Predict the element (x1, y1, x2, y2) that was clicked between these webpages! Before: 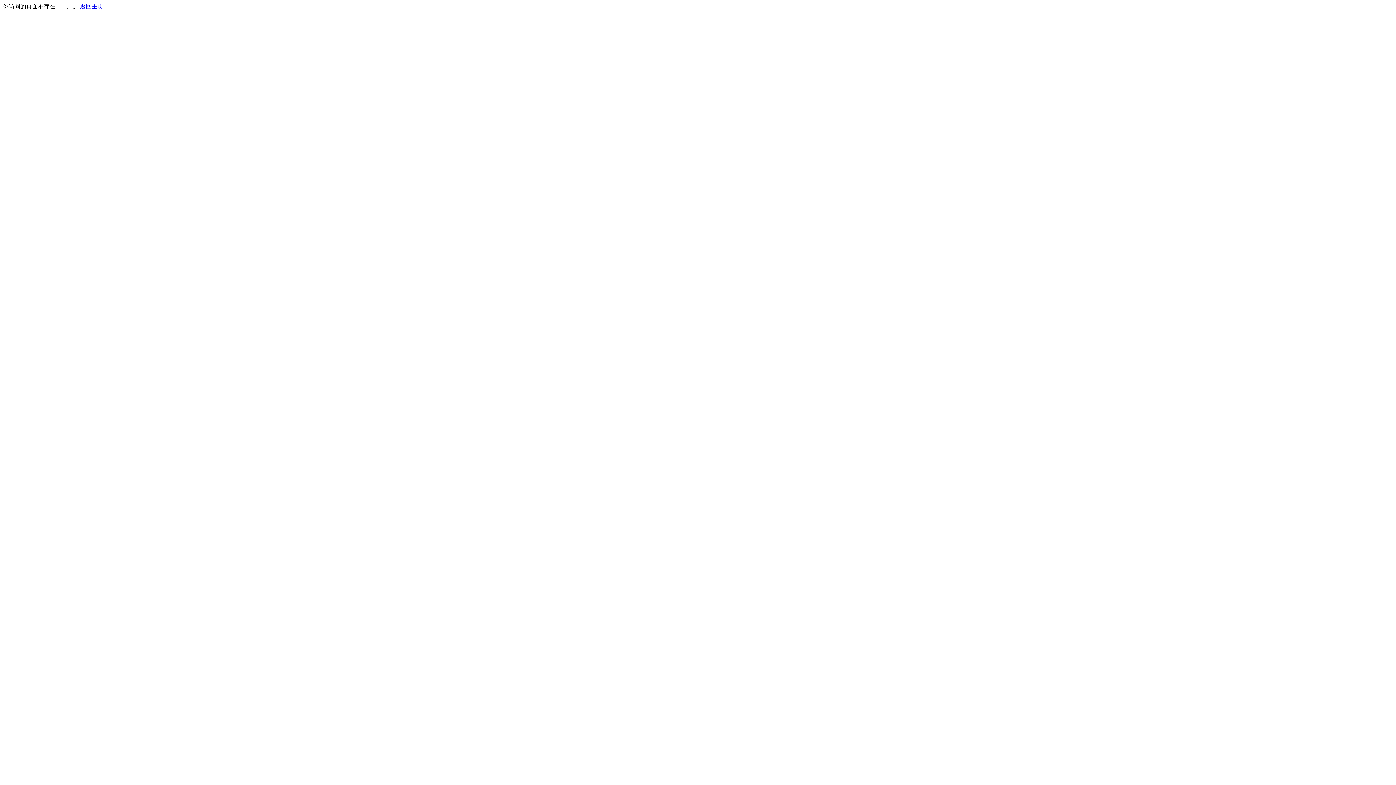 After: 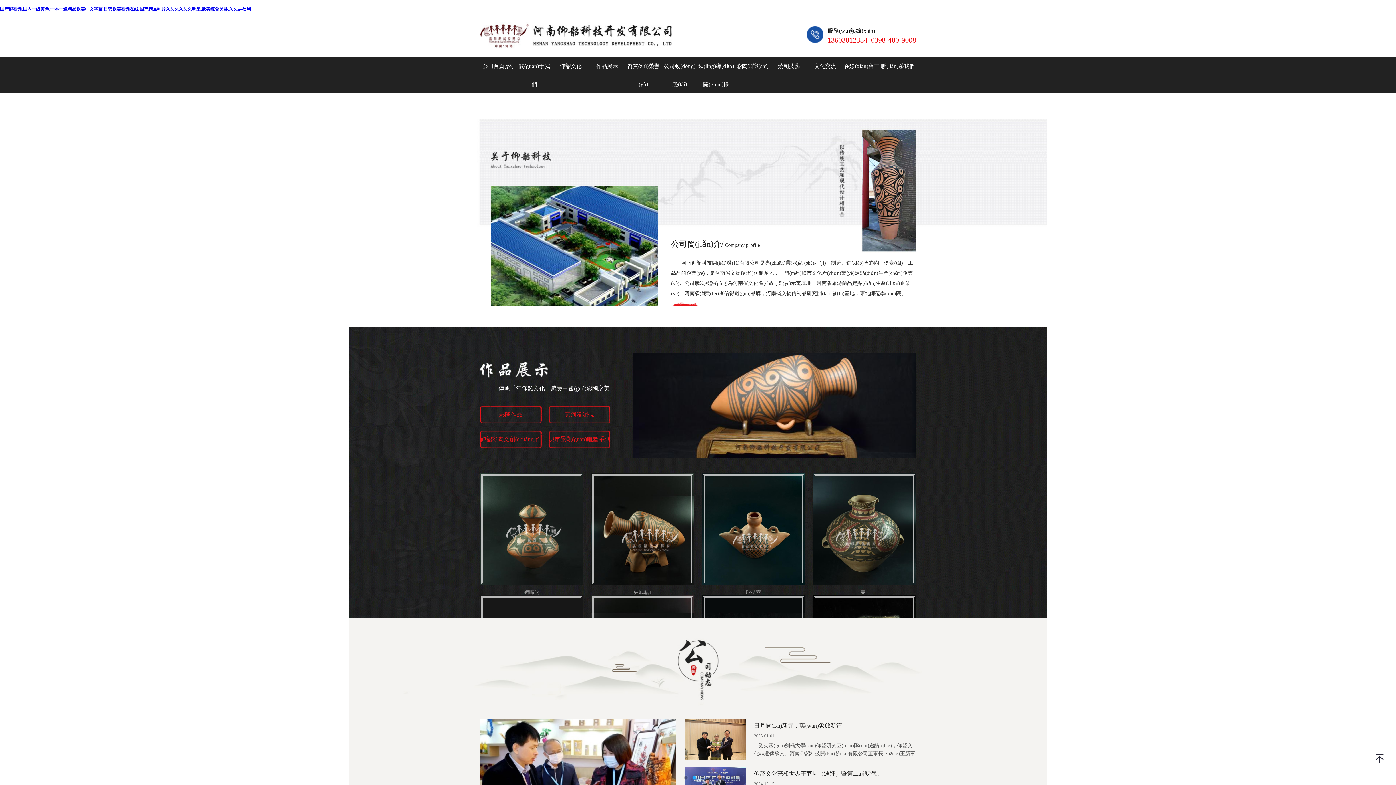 Action: label: 返回主页 bbox: (80, 3, 103, 9)